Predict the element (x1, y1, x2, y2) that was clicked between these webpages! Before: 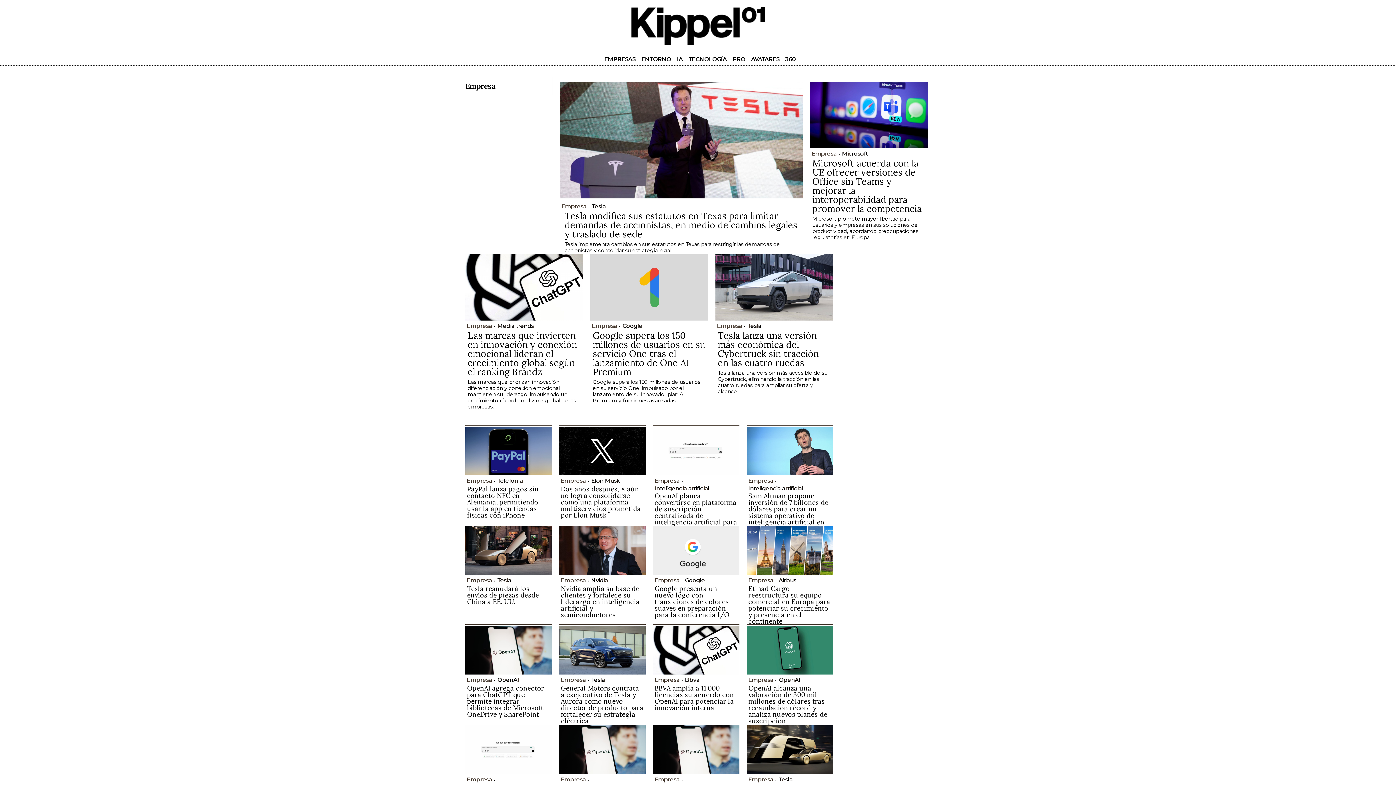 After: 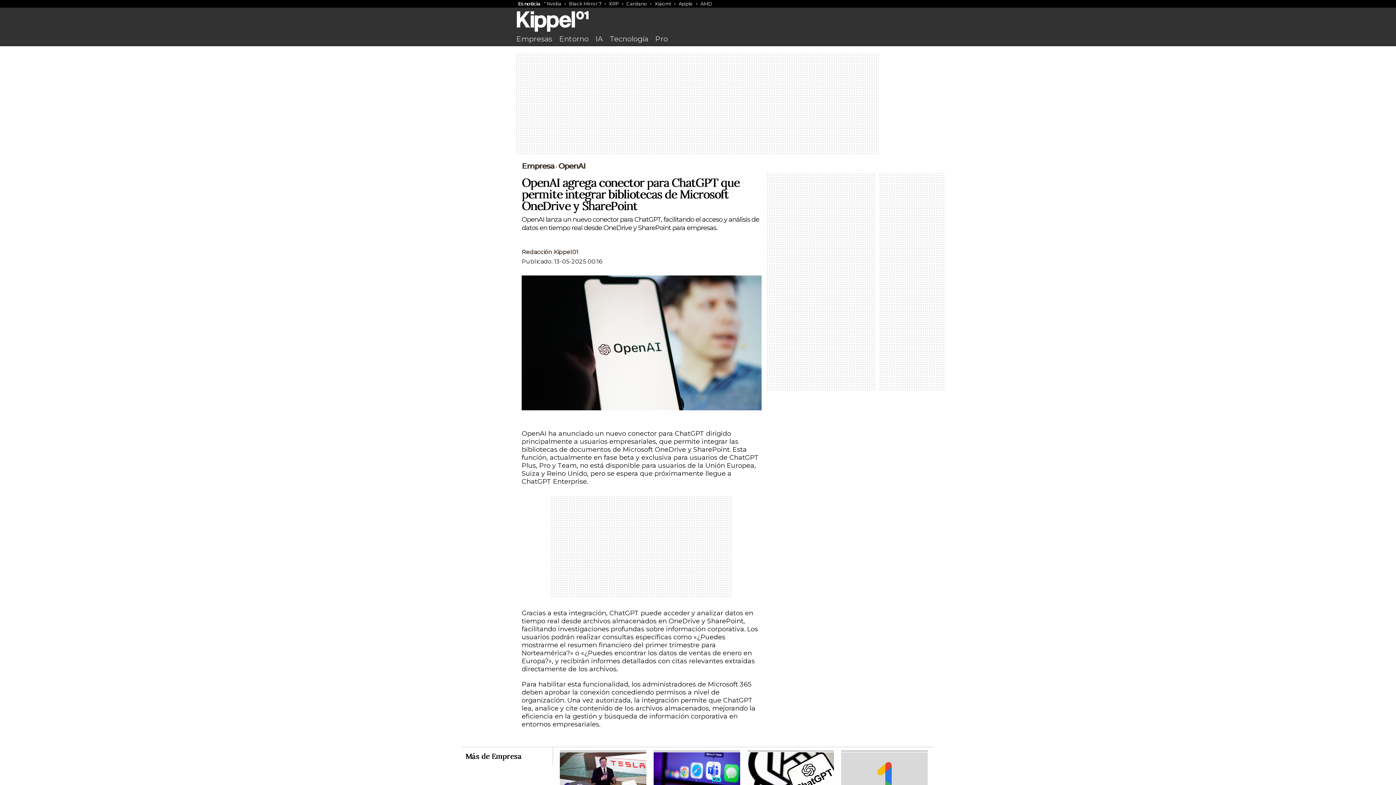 Action: bbox: (467, 684, 544, 718) label: OpenAI agrega conector para ChatGPT que permite integrar bibliotecas de Microsoft OneDrive y SharePoint